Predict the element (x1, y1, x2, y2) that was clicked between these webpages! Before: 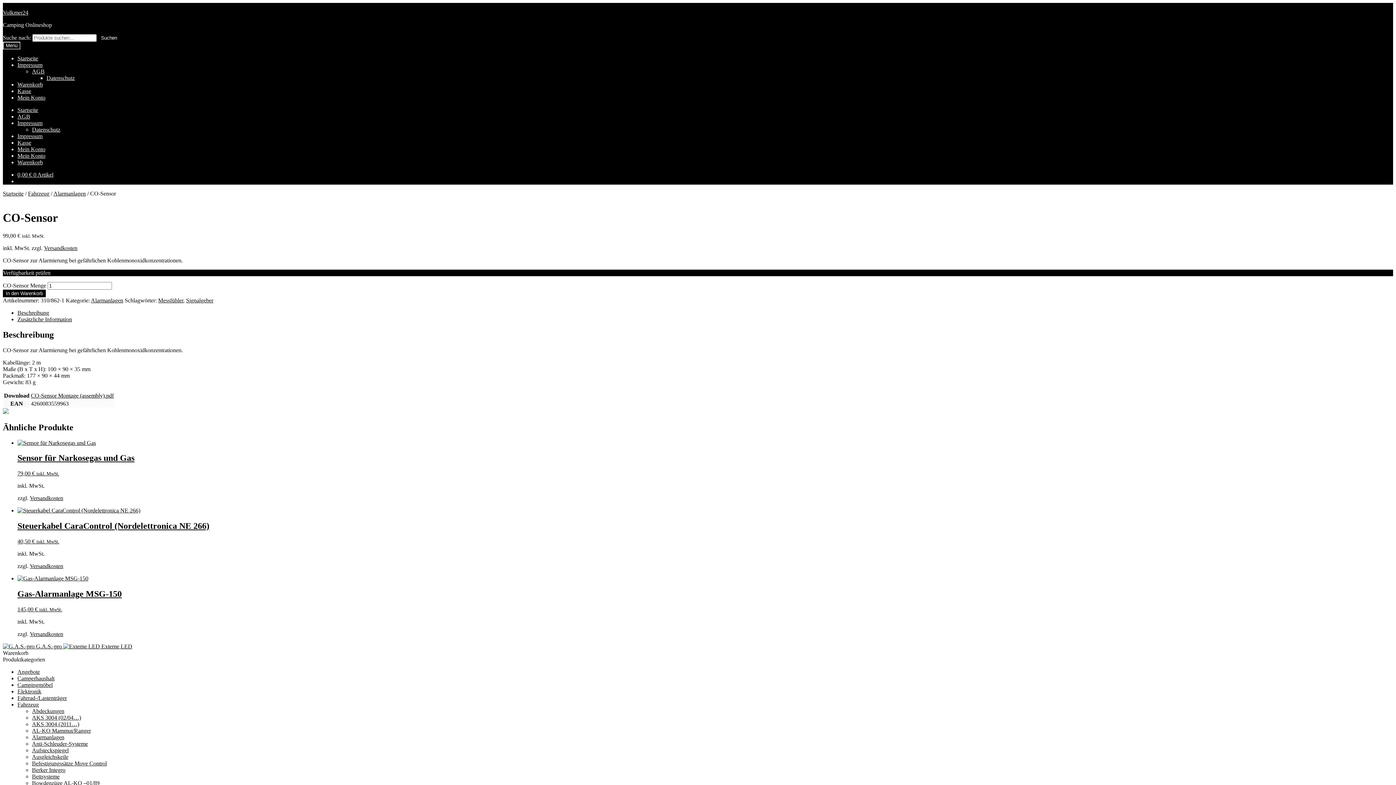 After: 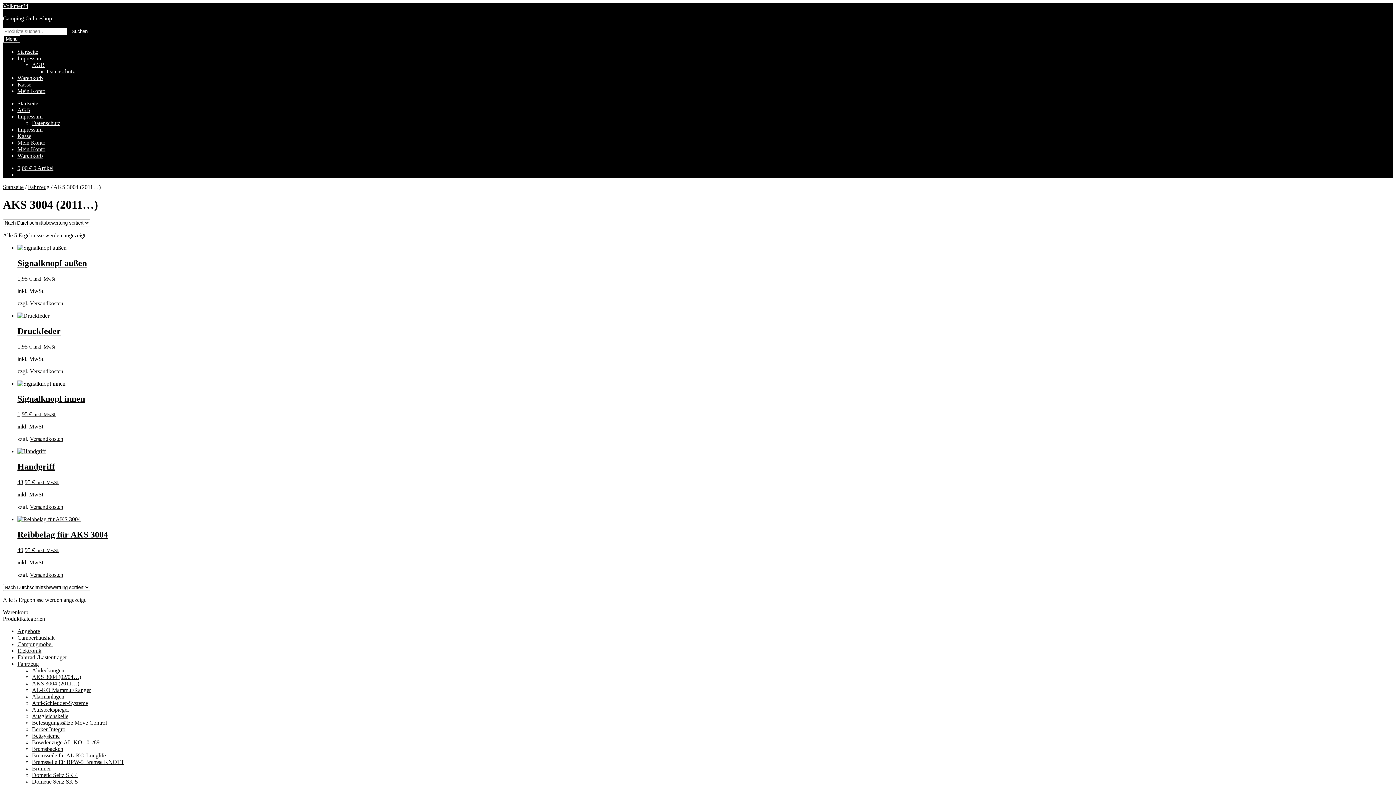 Action: label: AKS 3004 (2011…) bbox: (32, 721, 79, 727)